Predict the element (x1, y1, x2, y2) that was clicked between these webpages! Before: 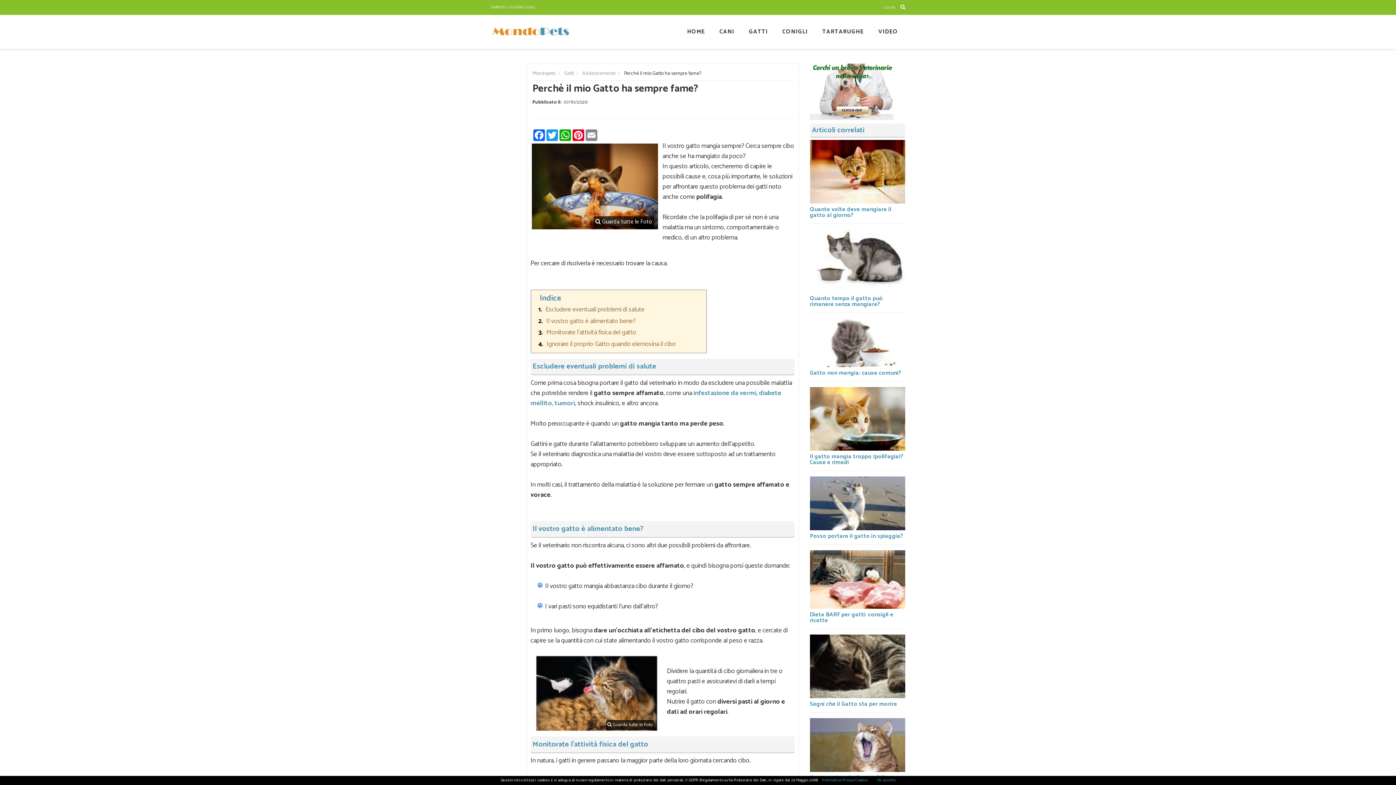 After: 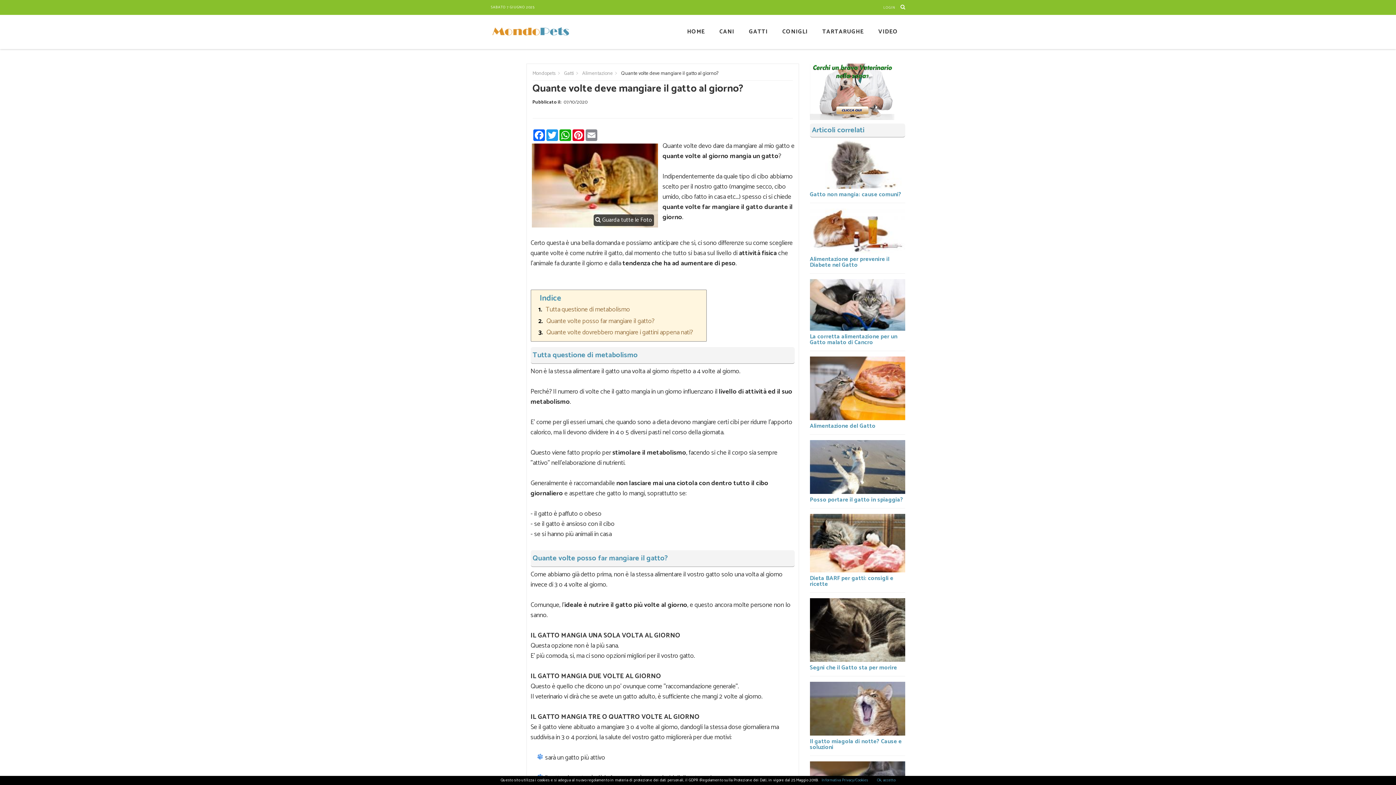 Action: bbox: (810, 140, 905, 203)